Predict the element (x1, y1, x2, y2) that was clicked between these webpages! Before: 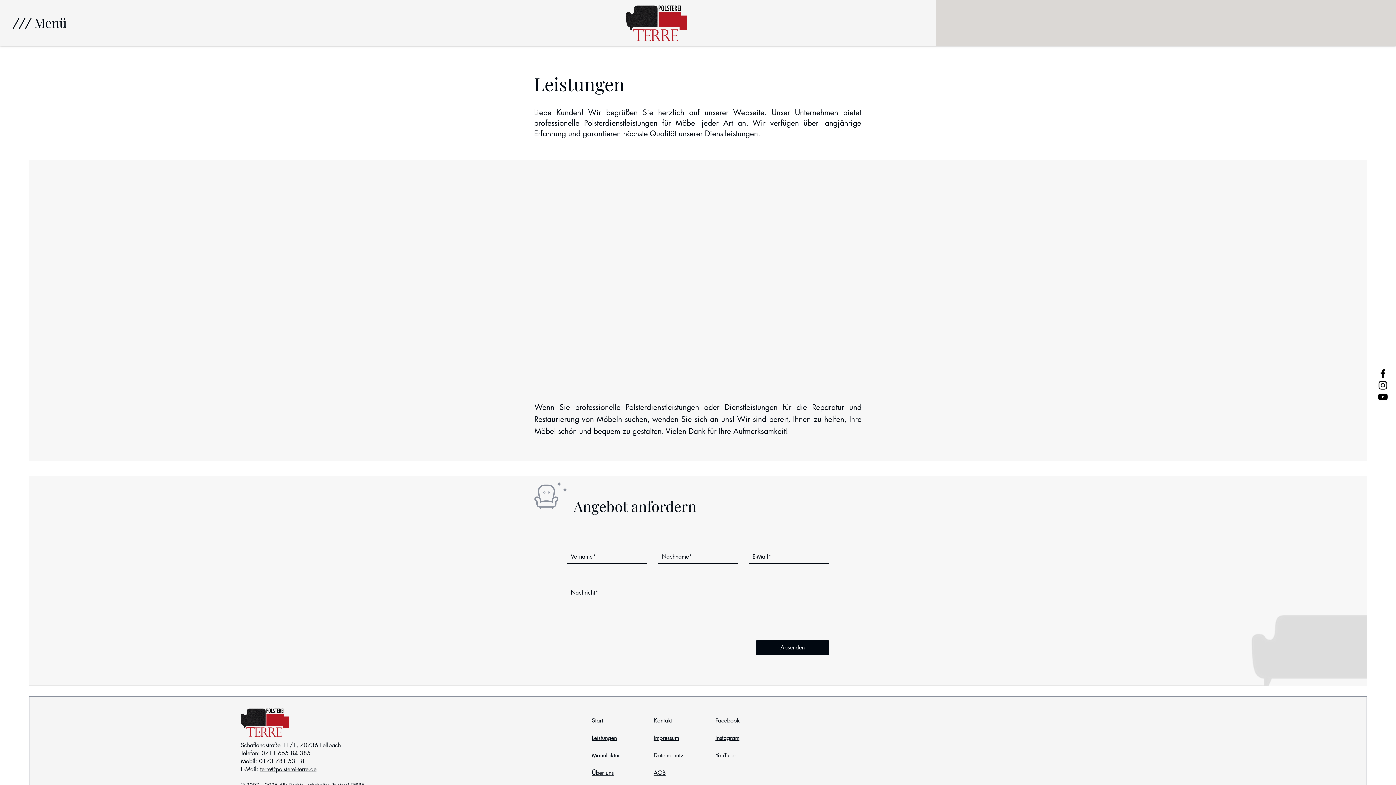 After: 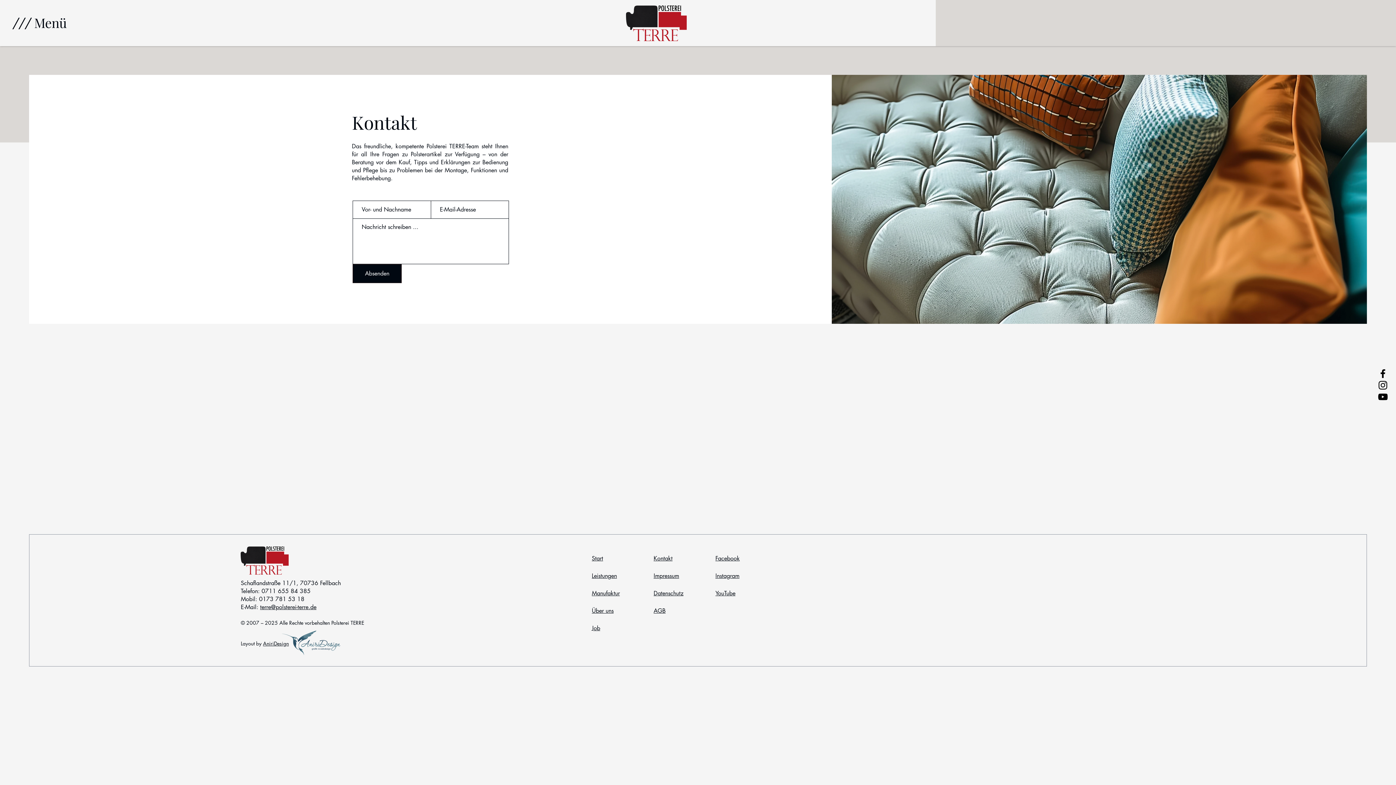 Action: bbox: (653, 717, 672, 724) label: Kontakt